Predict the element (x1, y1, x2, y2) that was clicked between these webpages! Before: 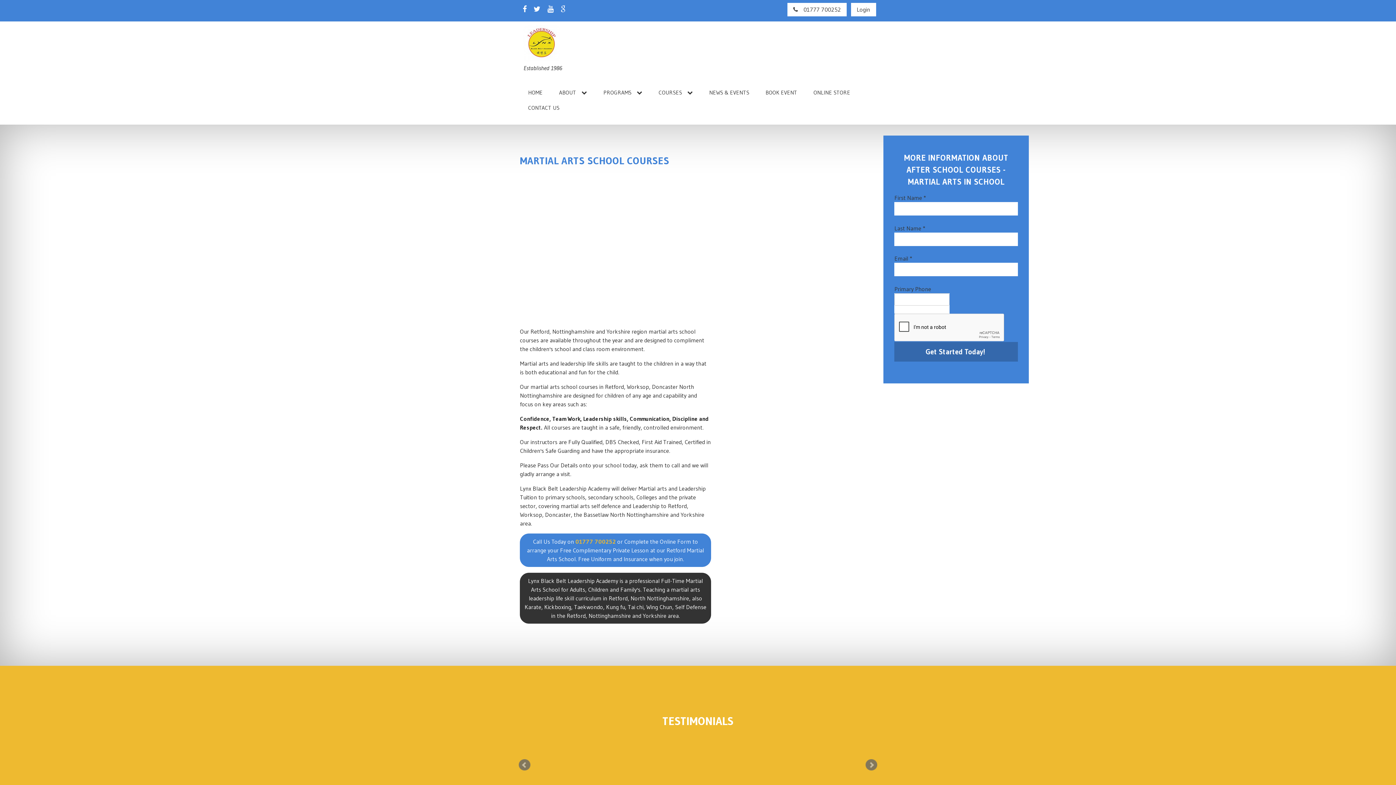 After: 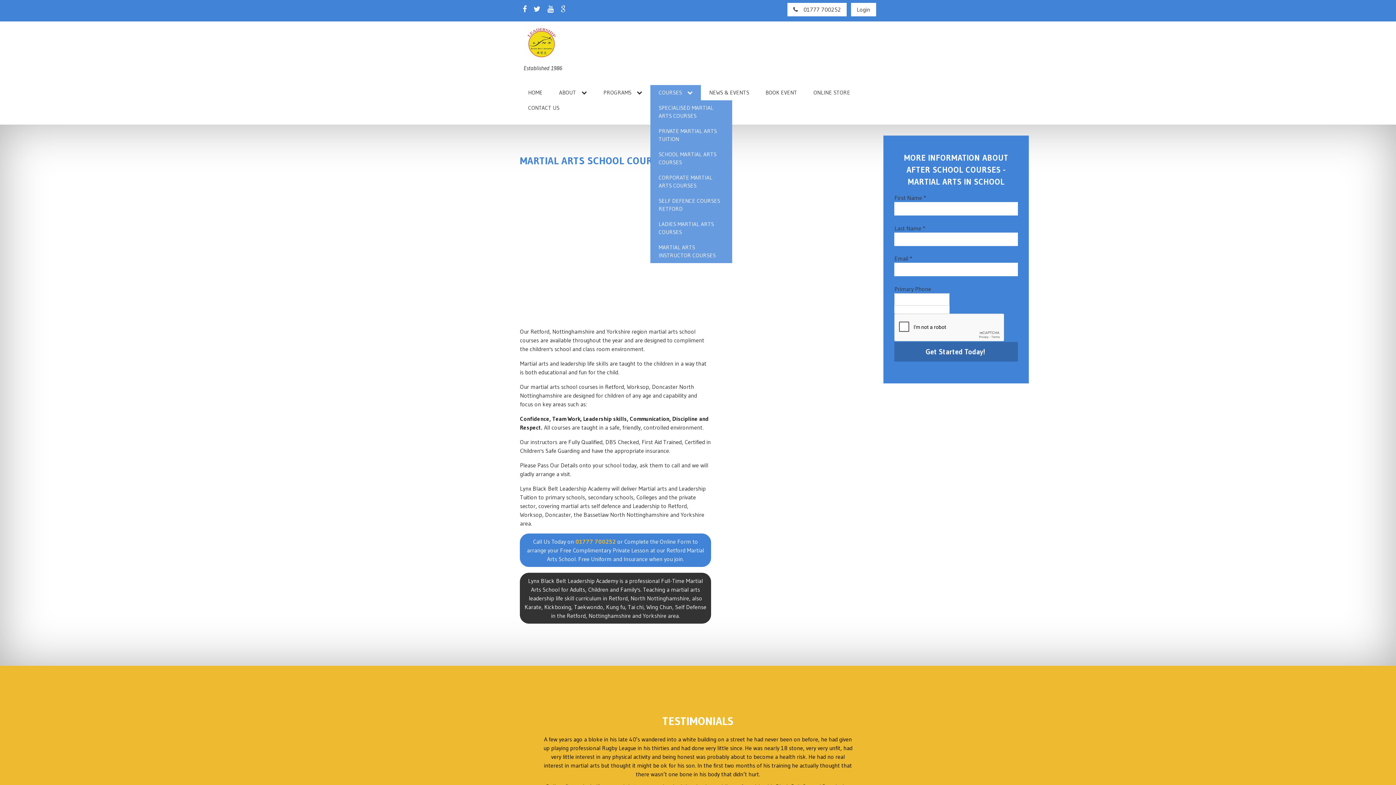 Action: label: COURSES bbox: (650, 85, 701, 100)